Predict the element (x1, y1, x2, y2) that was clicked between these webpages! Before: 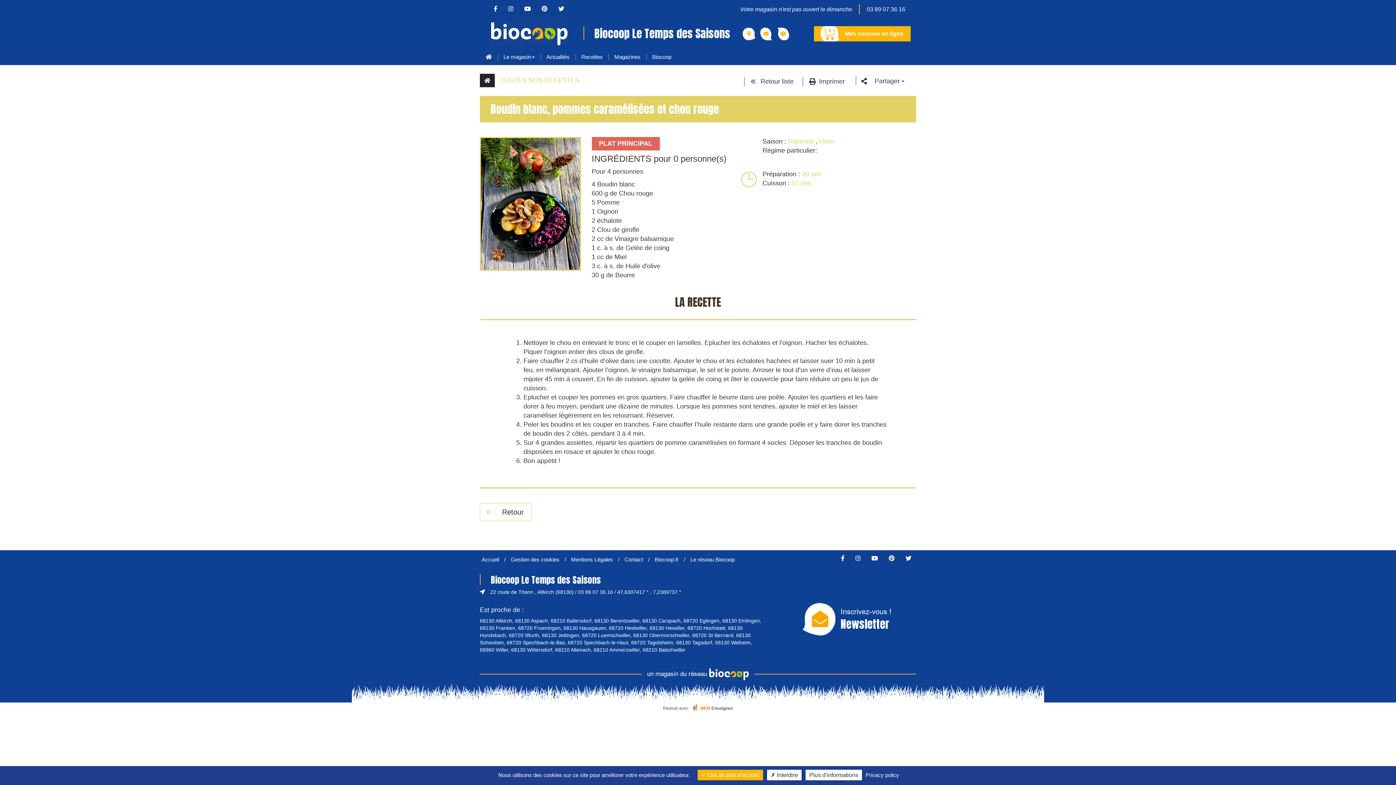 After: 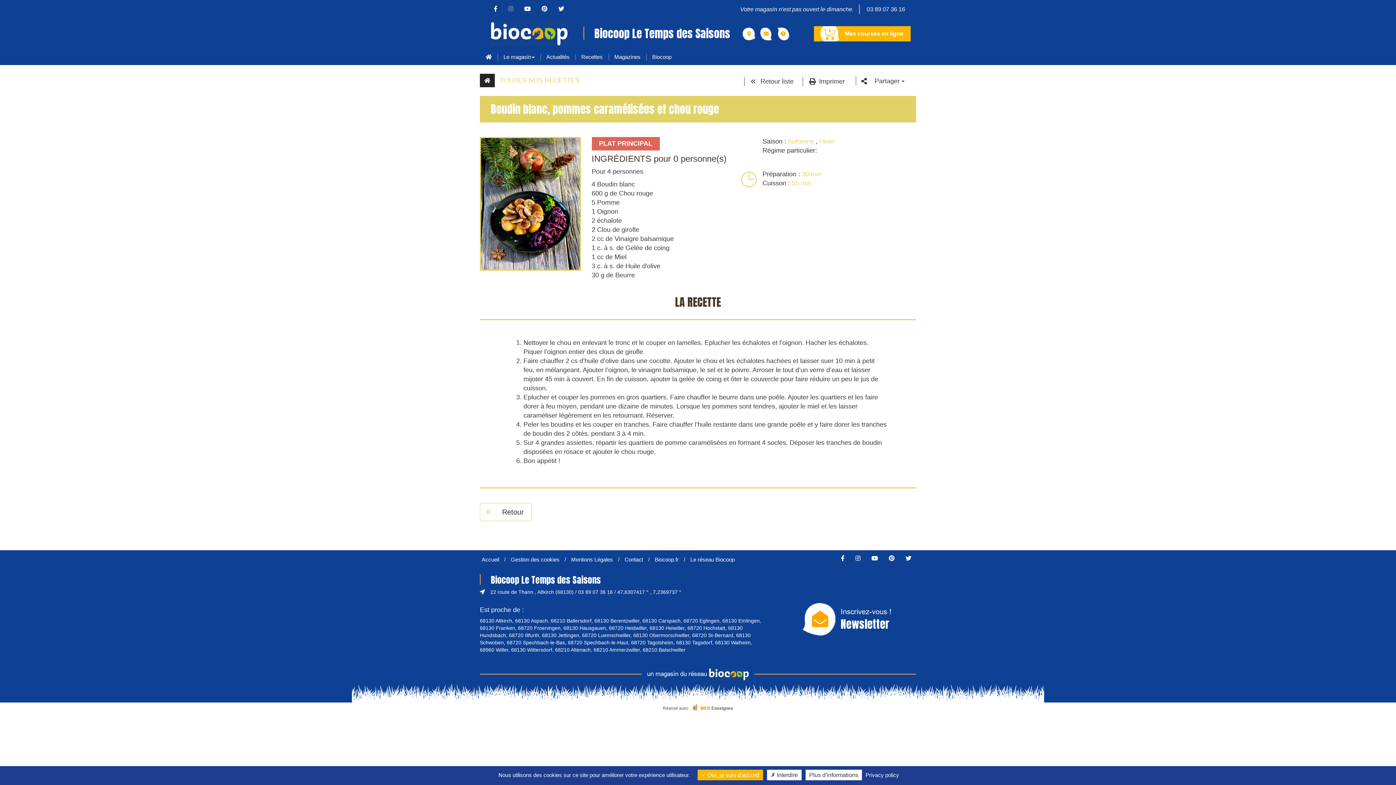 Action: bbox: (503, 5, 518, 12)